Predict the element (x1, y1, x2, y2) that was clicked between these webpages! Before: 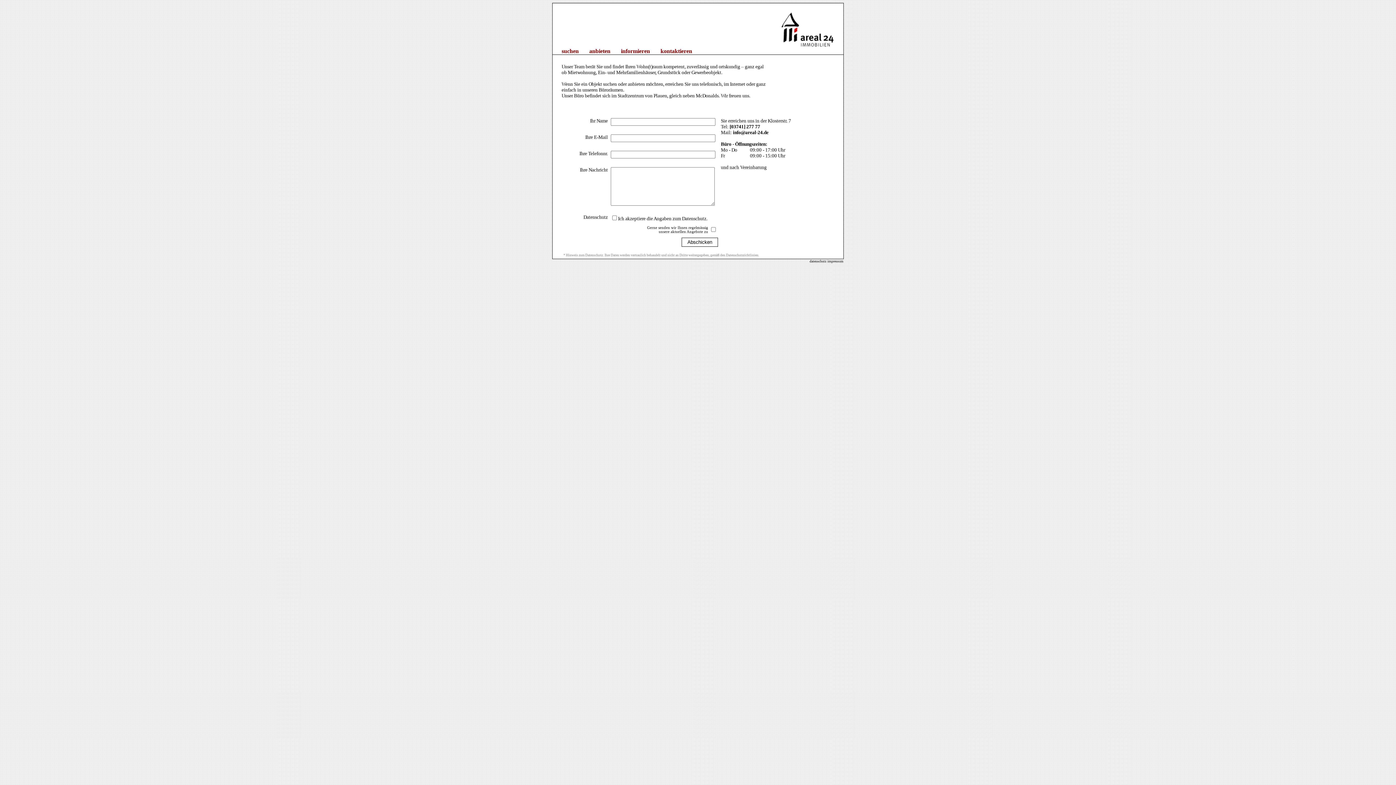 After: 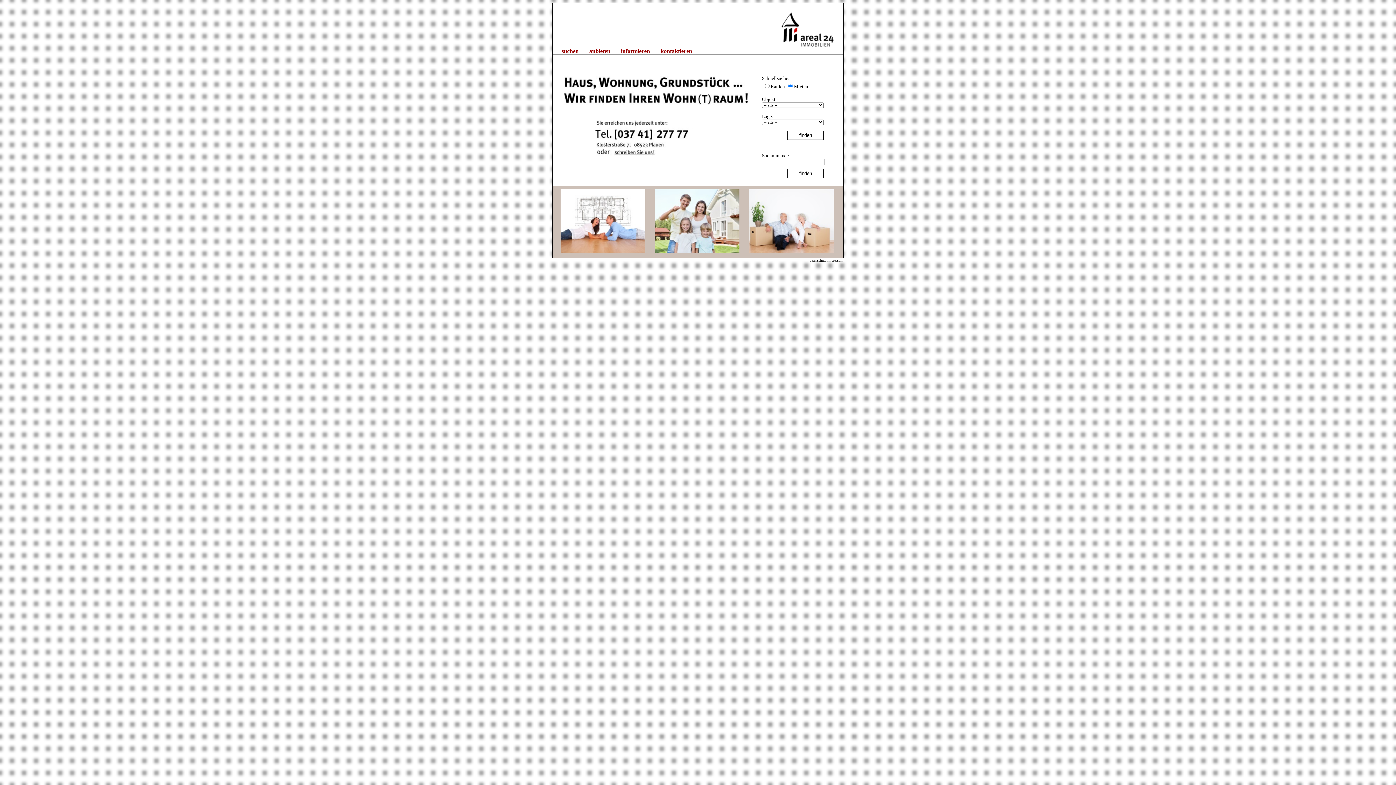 Action: bbox: (779, 42, 836, 49)